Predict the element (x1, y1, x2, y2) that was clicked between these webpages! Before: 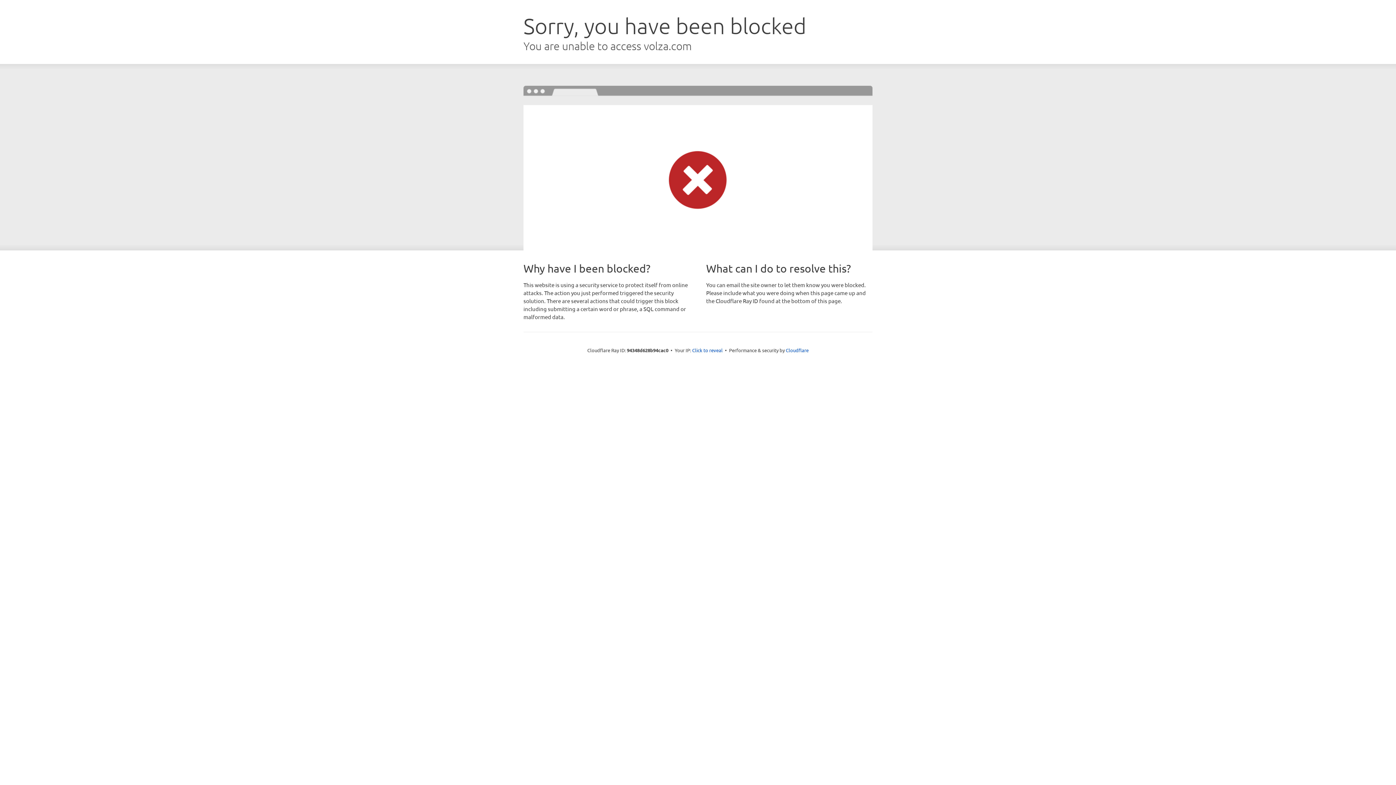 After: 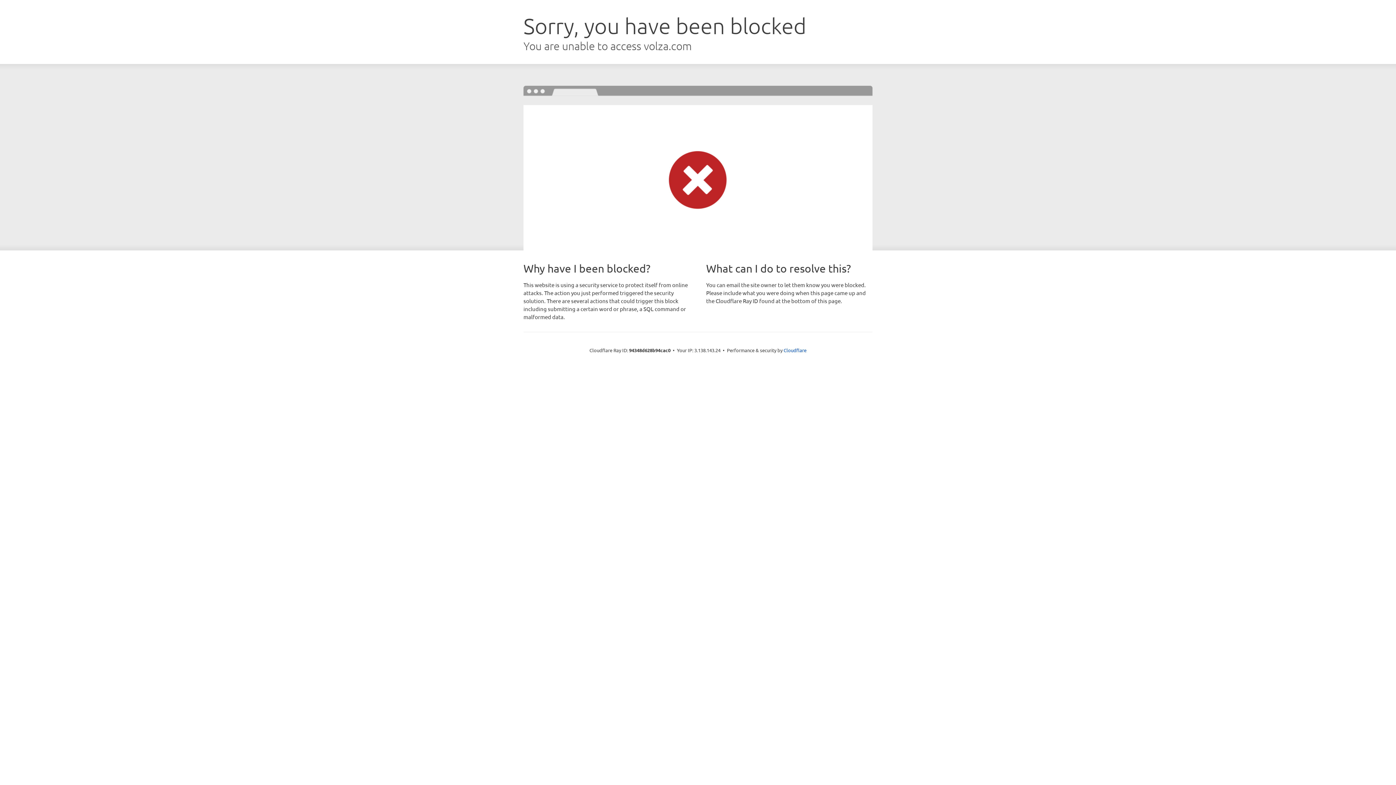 Action: label: Click to reveal bbox: (692, 346, 722, 353)